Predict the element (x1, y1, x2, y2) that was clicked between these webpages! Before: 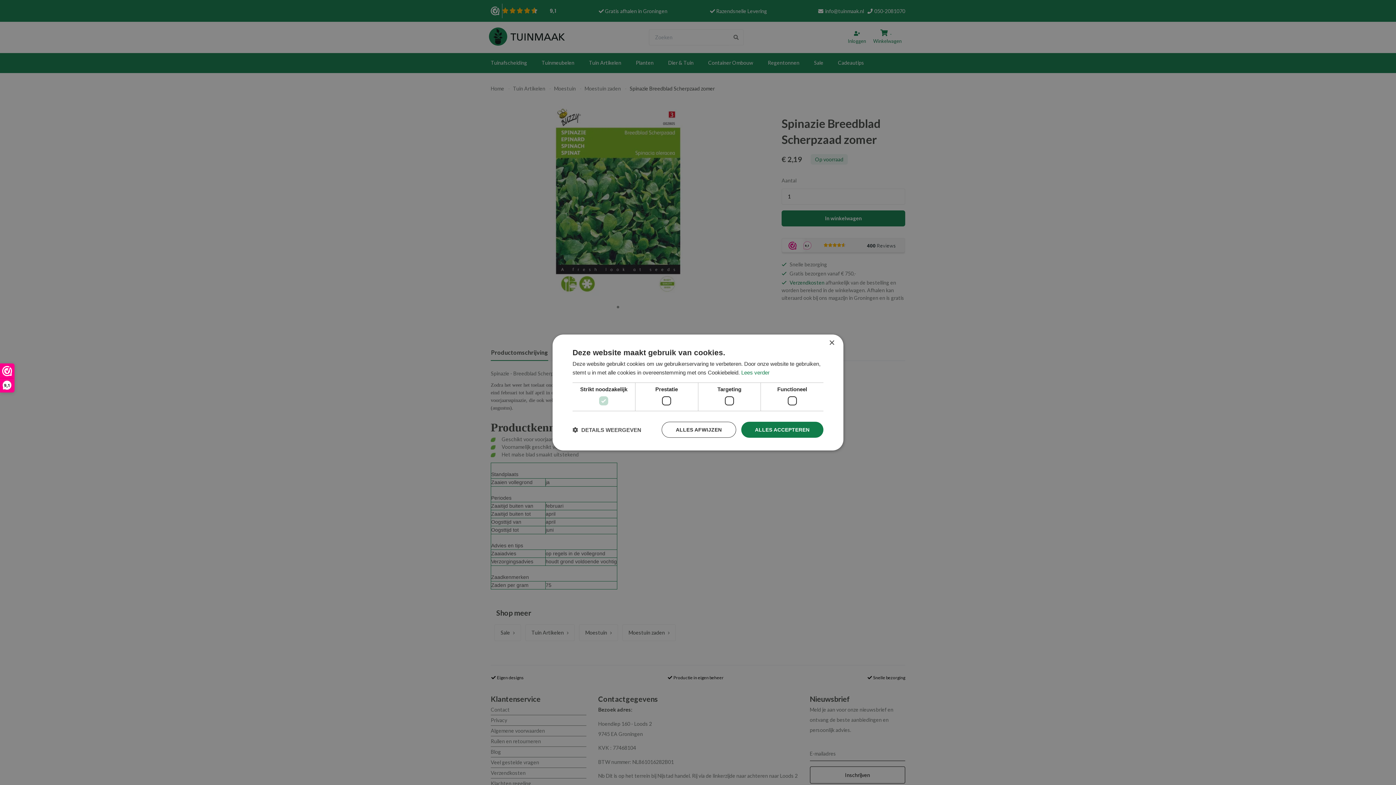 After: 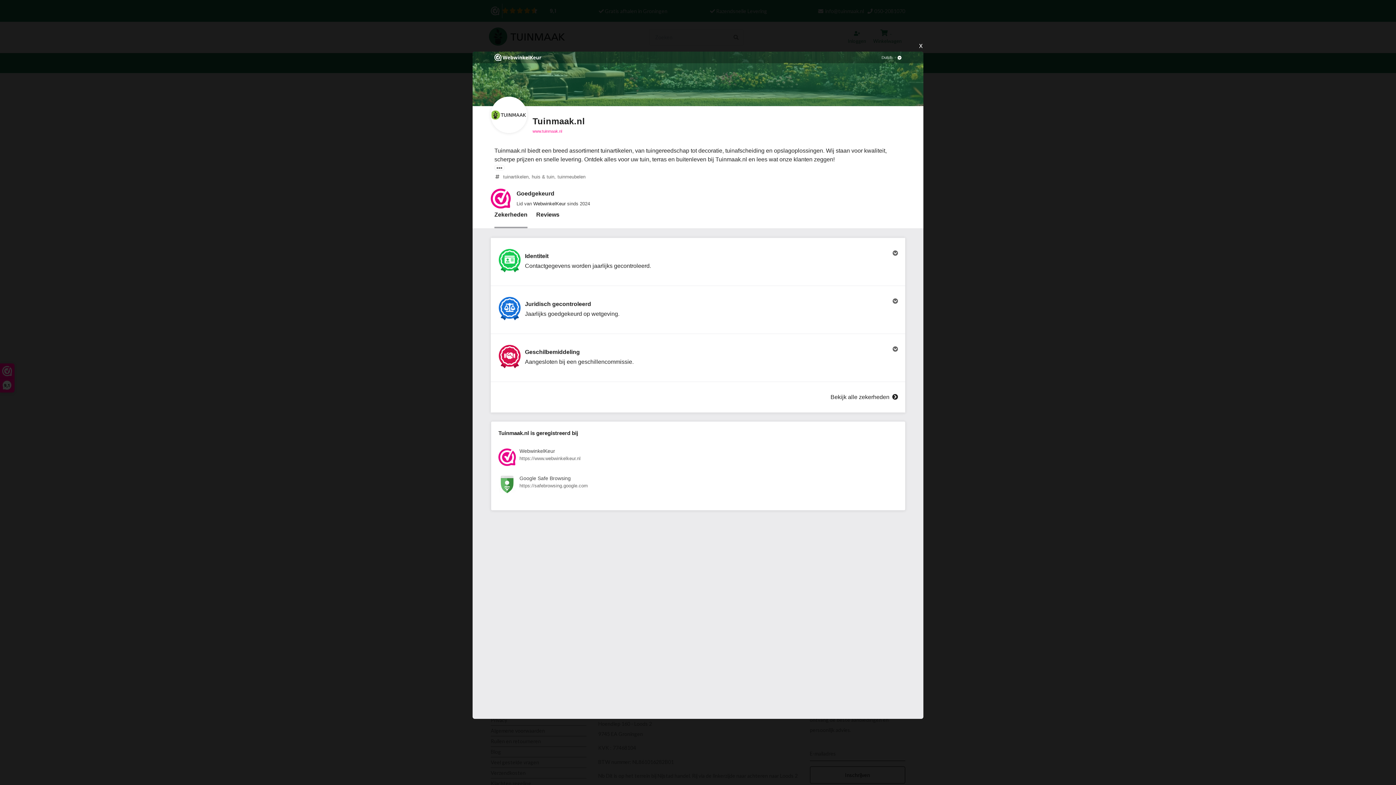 Action: label: 9,1 bbox: (0, 364, 14, 392)